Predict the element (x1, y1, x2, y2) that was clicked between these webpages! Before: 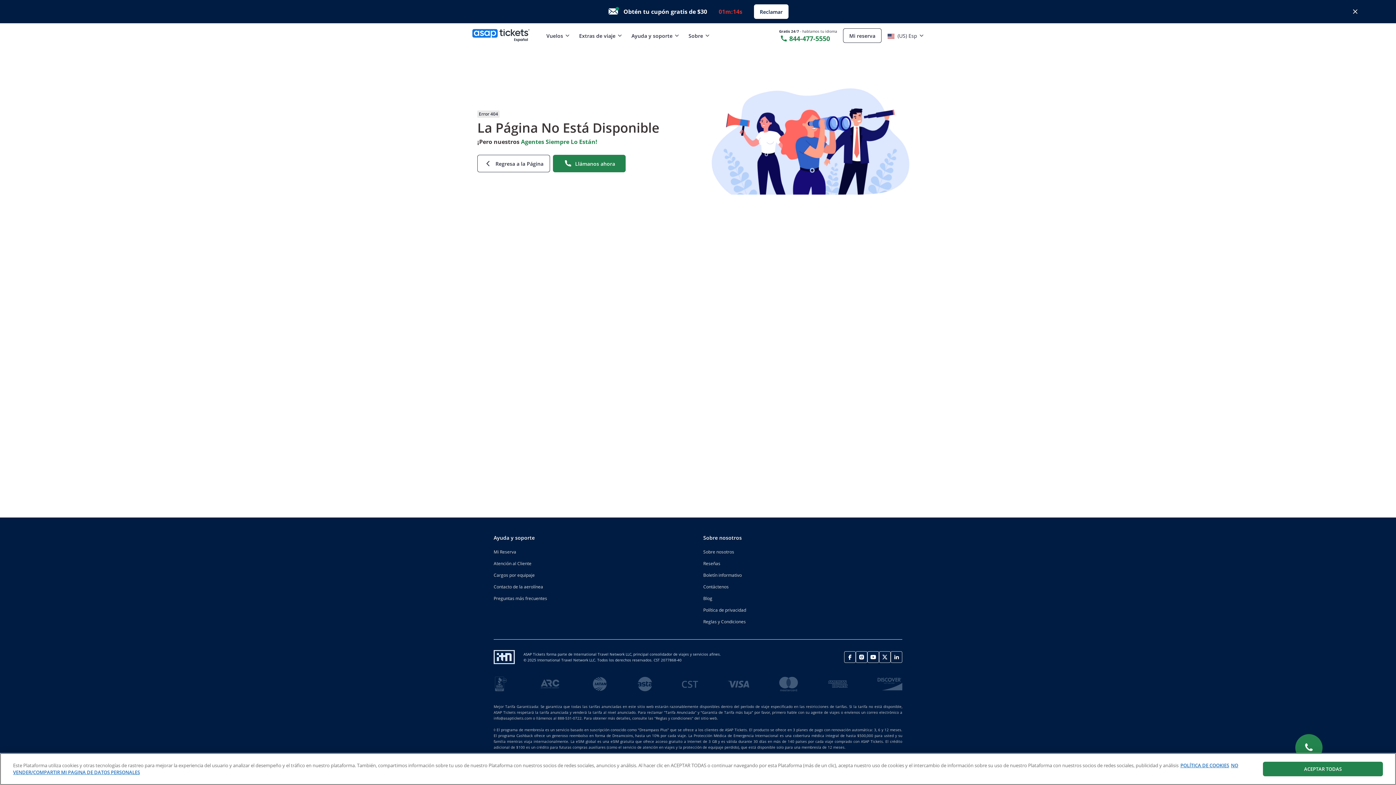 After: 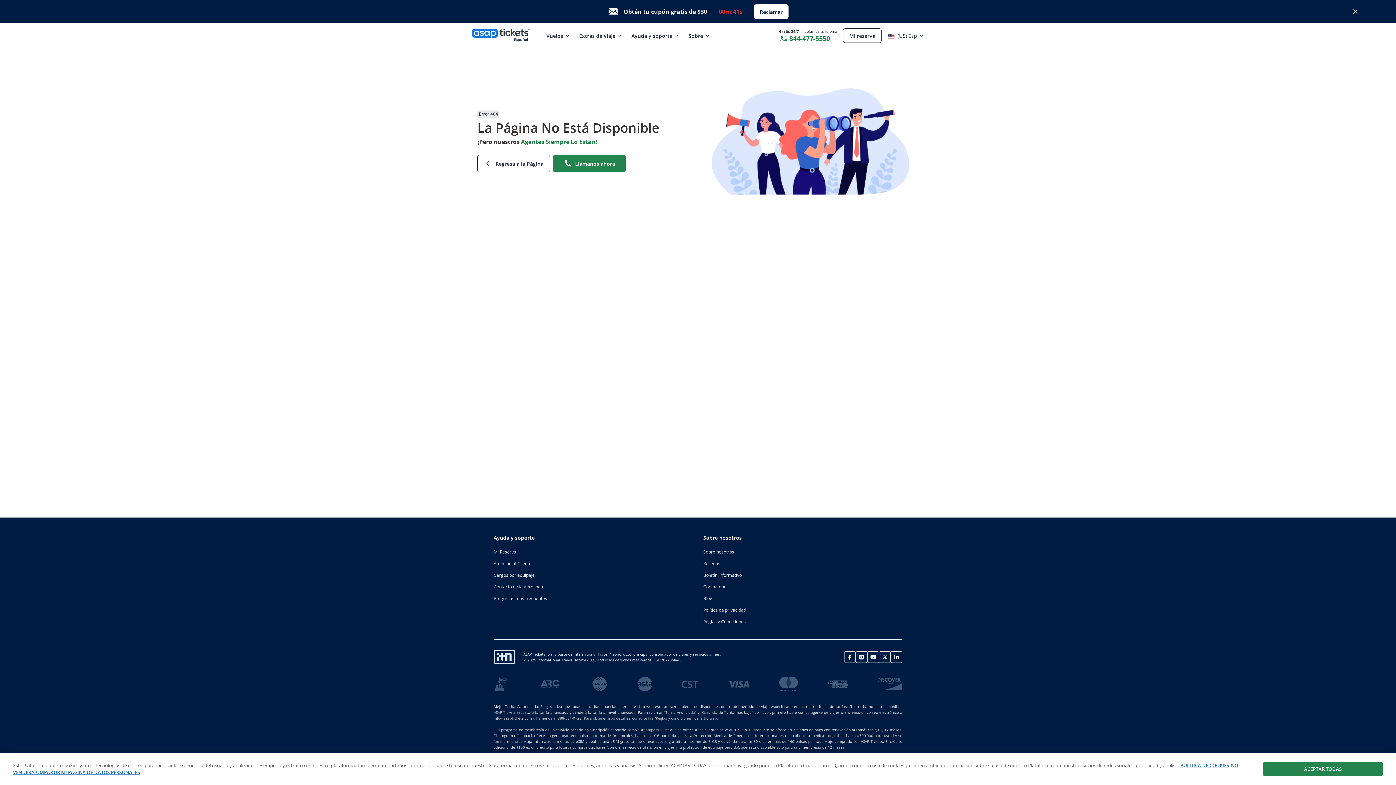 Action: bbox: (1295, 734, 1322, 761)